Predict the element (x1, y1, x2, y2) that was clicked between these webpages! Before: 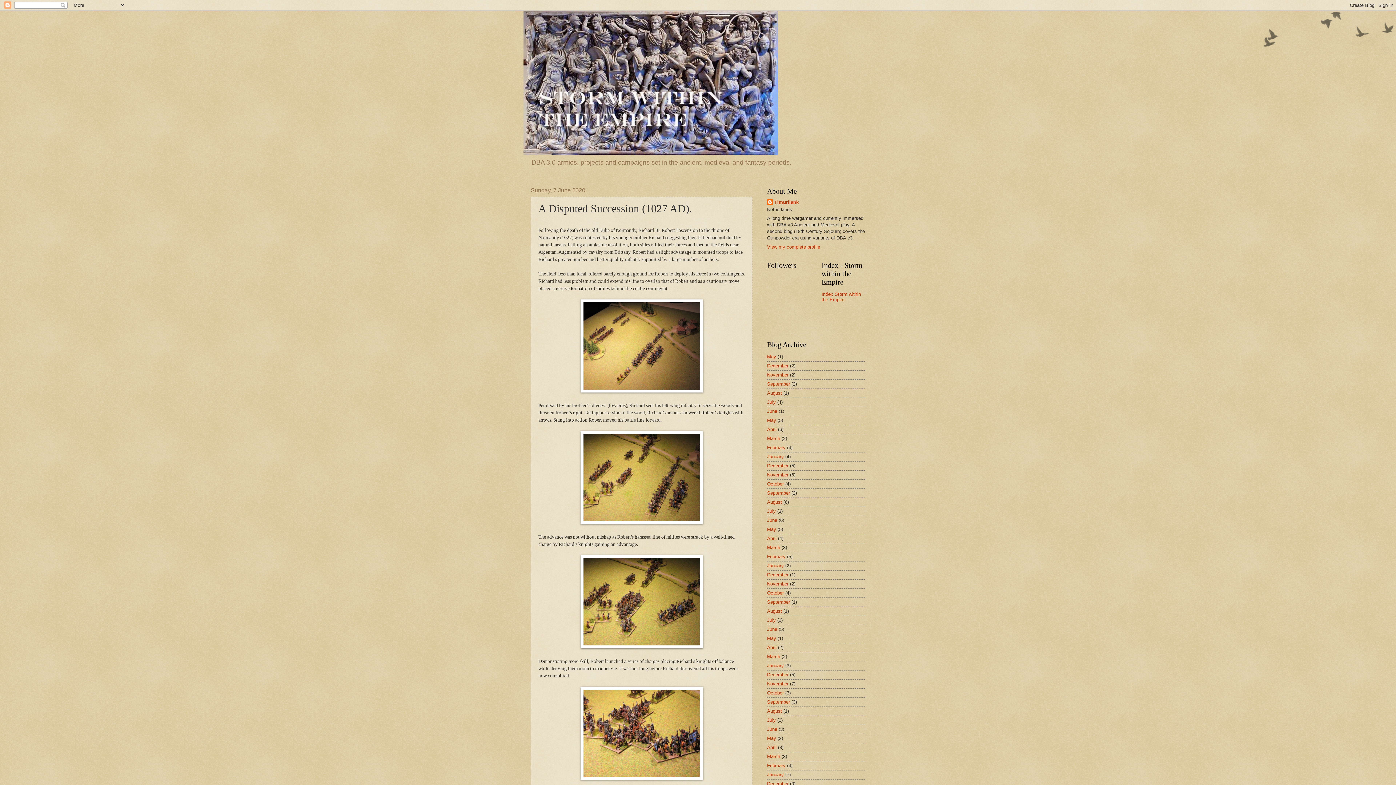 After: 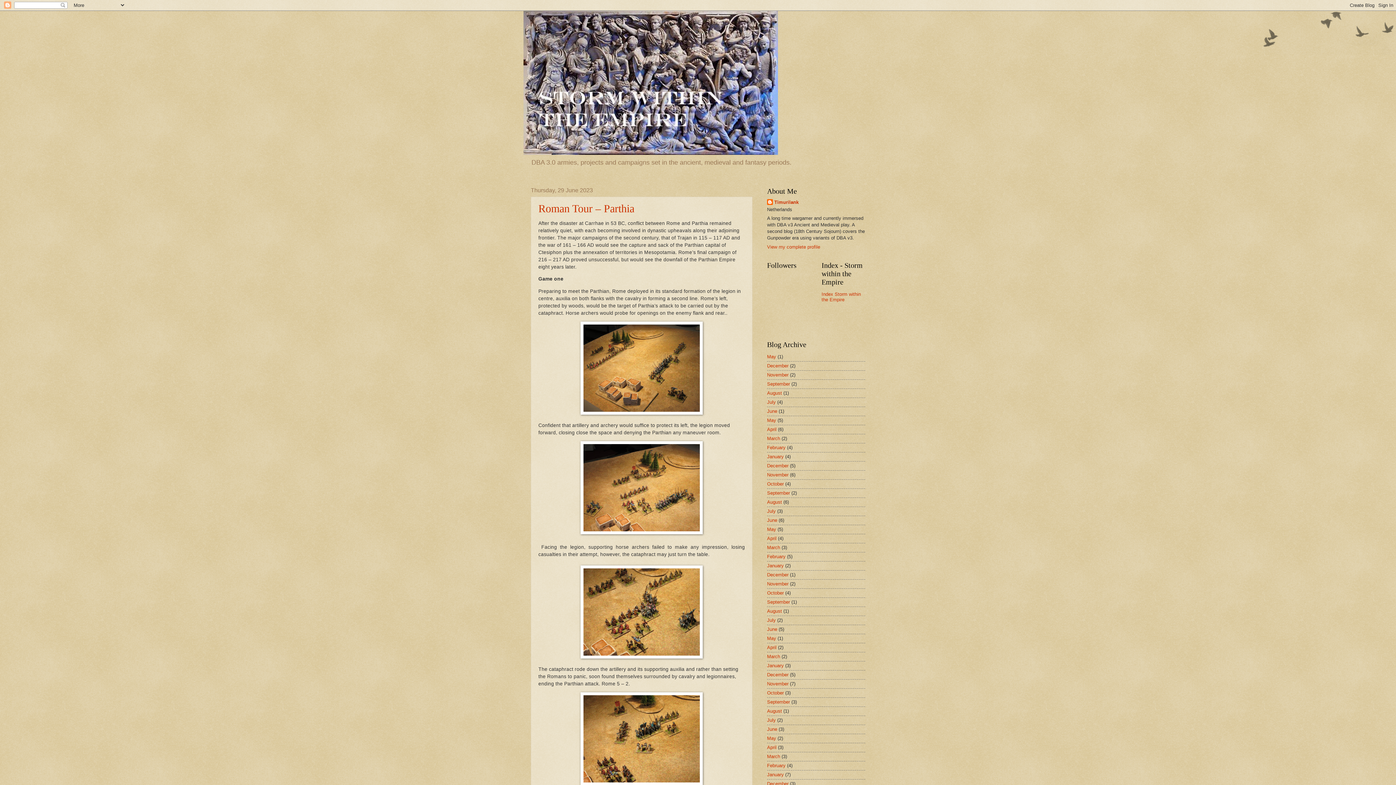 Action: bbox: (767, 517, 777, 523) label: June